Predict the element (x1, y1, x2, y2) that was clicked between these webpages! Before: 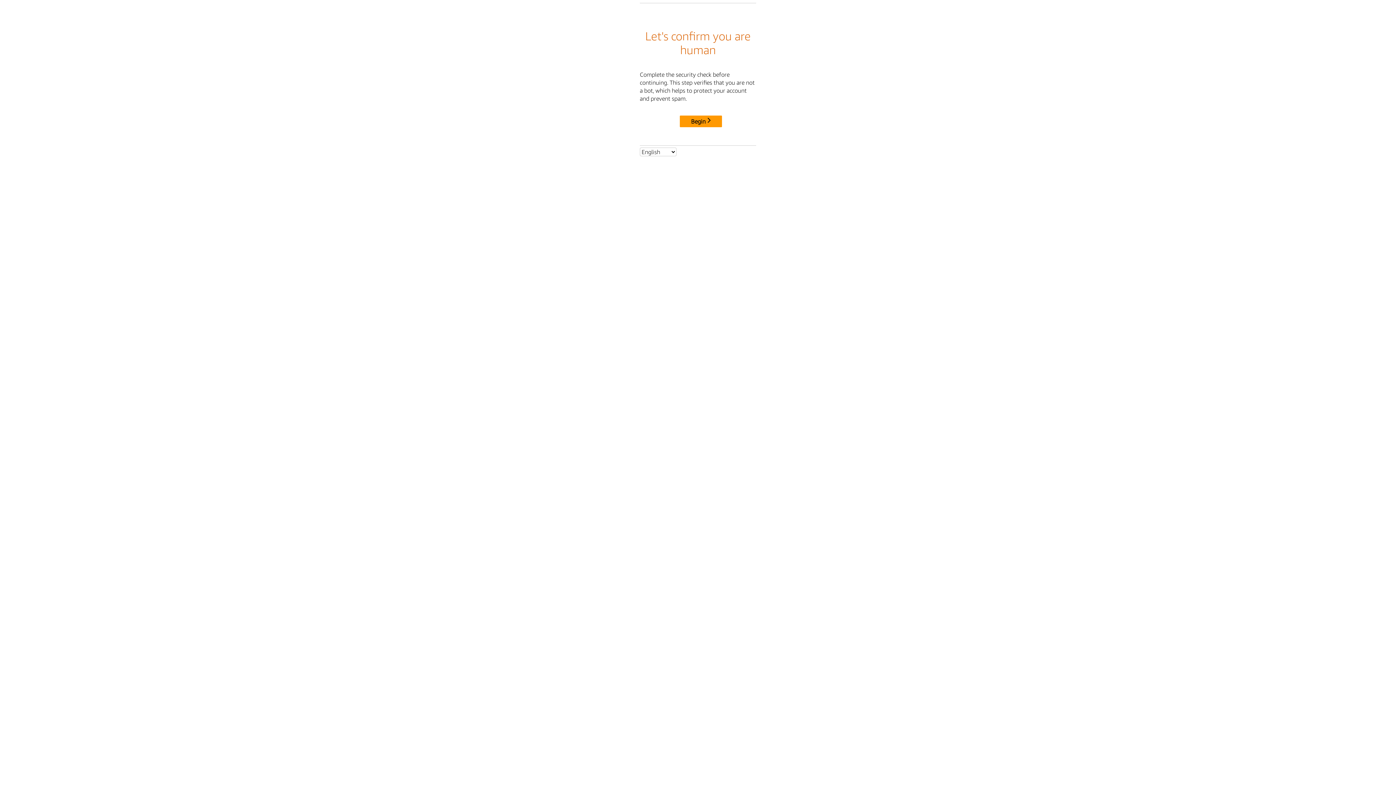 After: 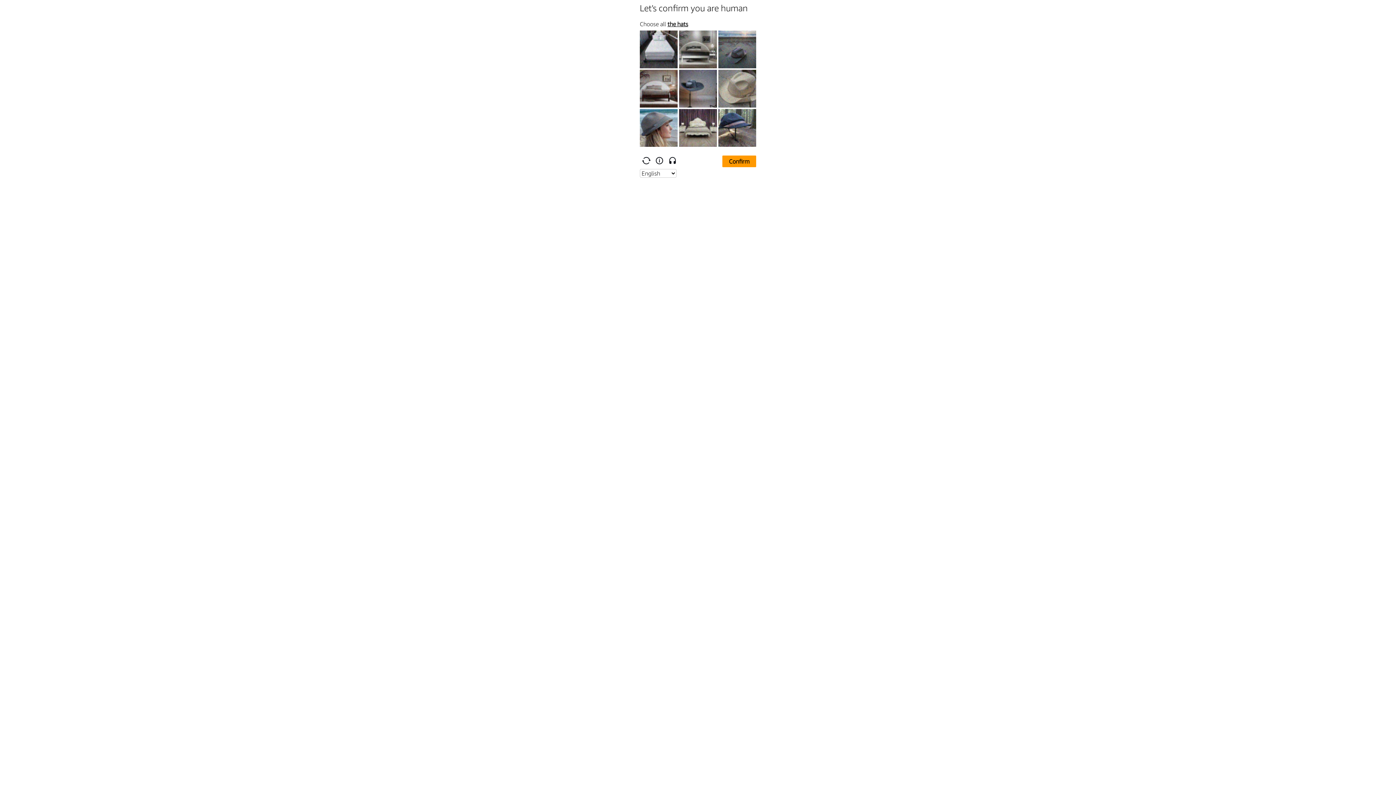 Action: label: Begin bbox: (680, 115, 722, 127)